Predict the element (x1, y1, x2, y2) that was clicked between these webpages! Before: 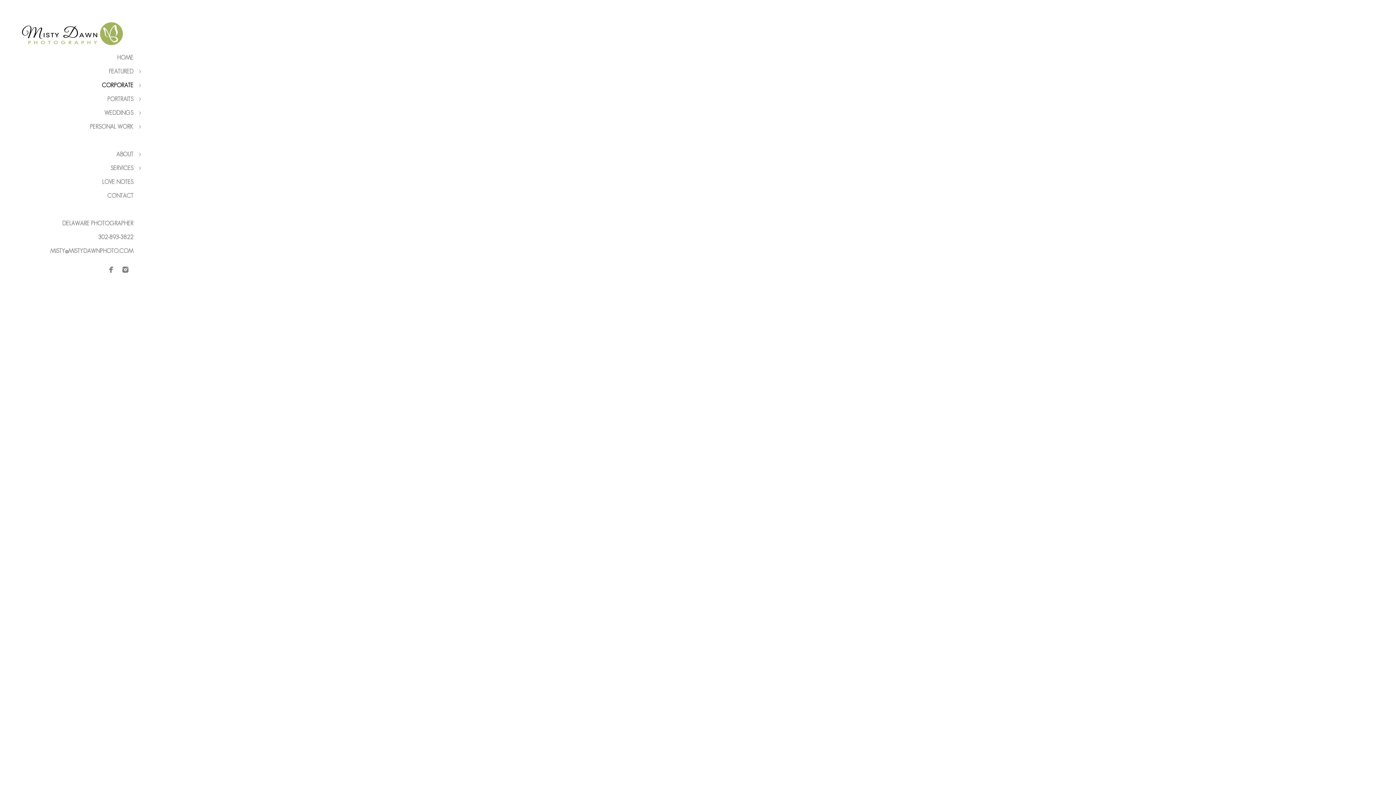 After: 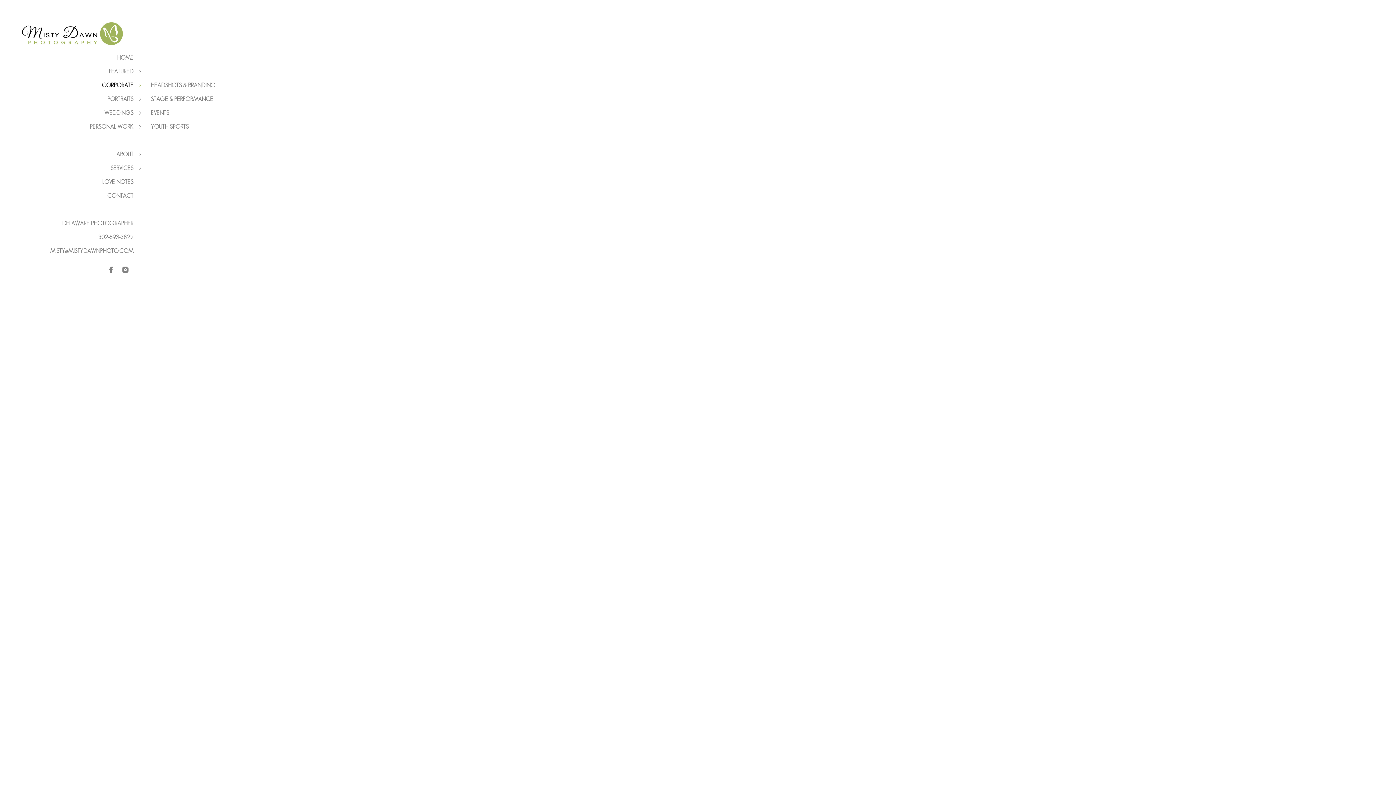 Action: label: CORPORATE bbox: (101, 82, 133, 88)